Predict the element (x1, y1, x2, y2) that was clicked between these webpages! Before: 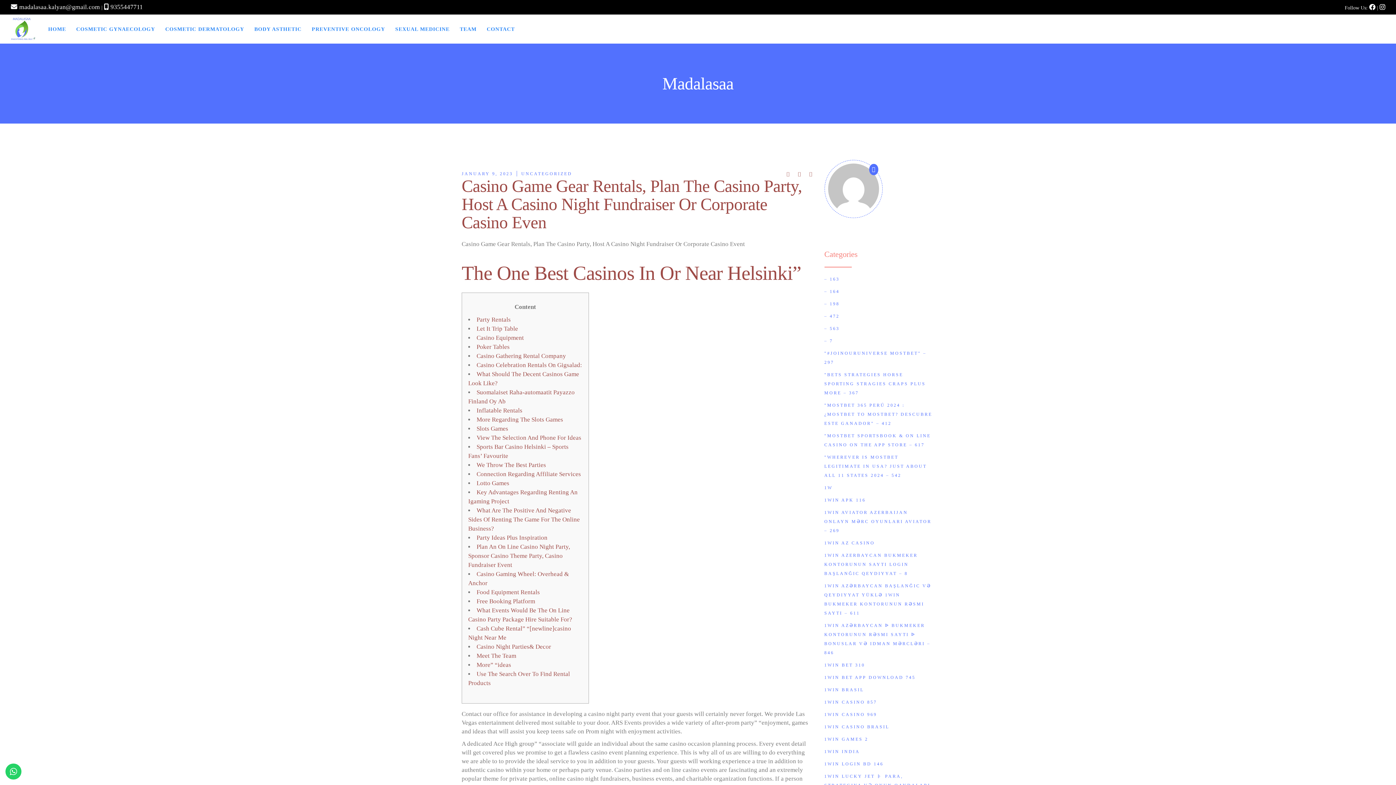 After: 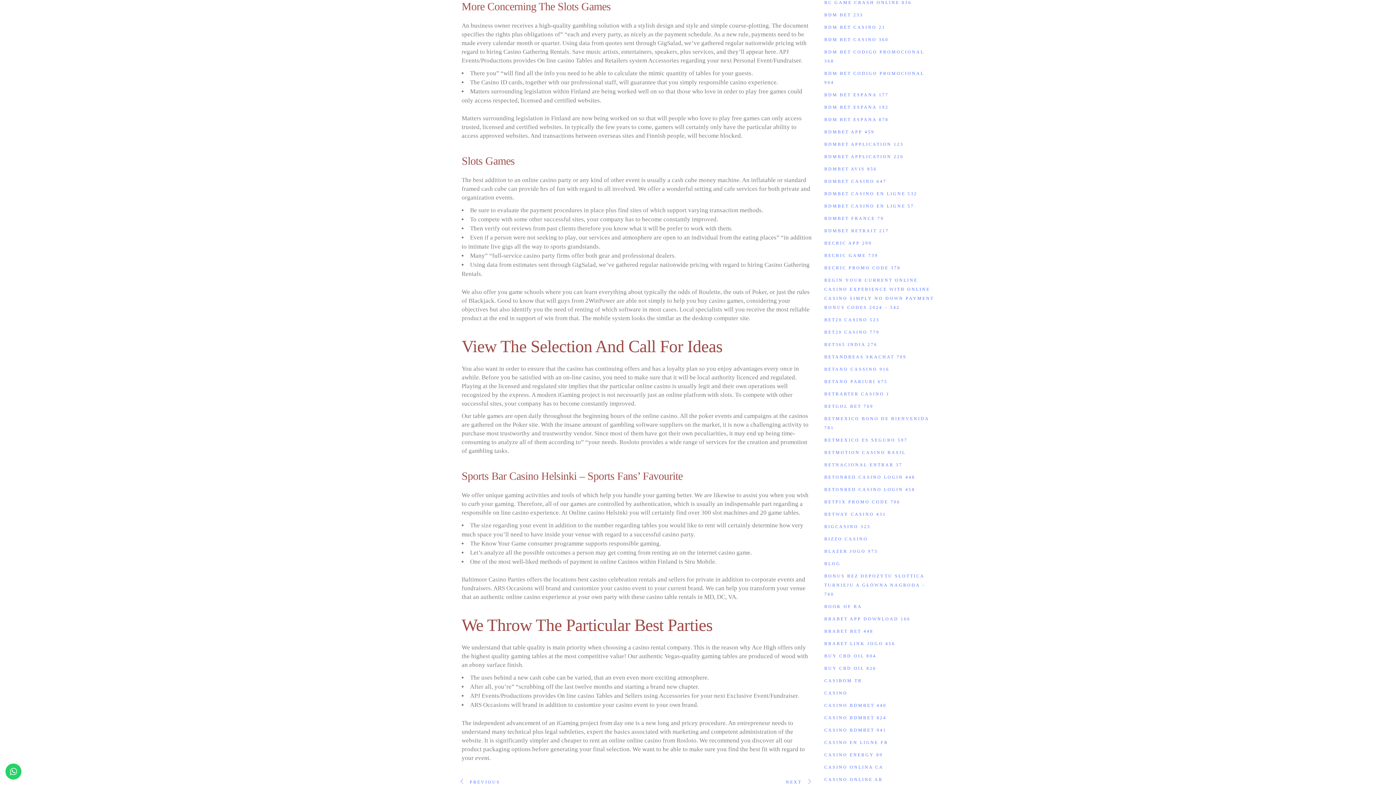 Action: label: More Regarding The Slots Games bbox: (476, 416, 563, 423)